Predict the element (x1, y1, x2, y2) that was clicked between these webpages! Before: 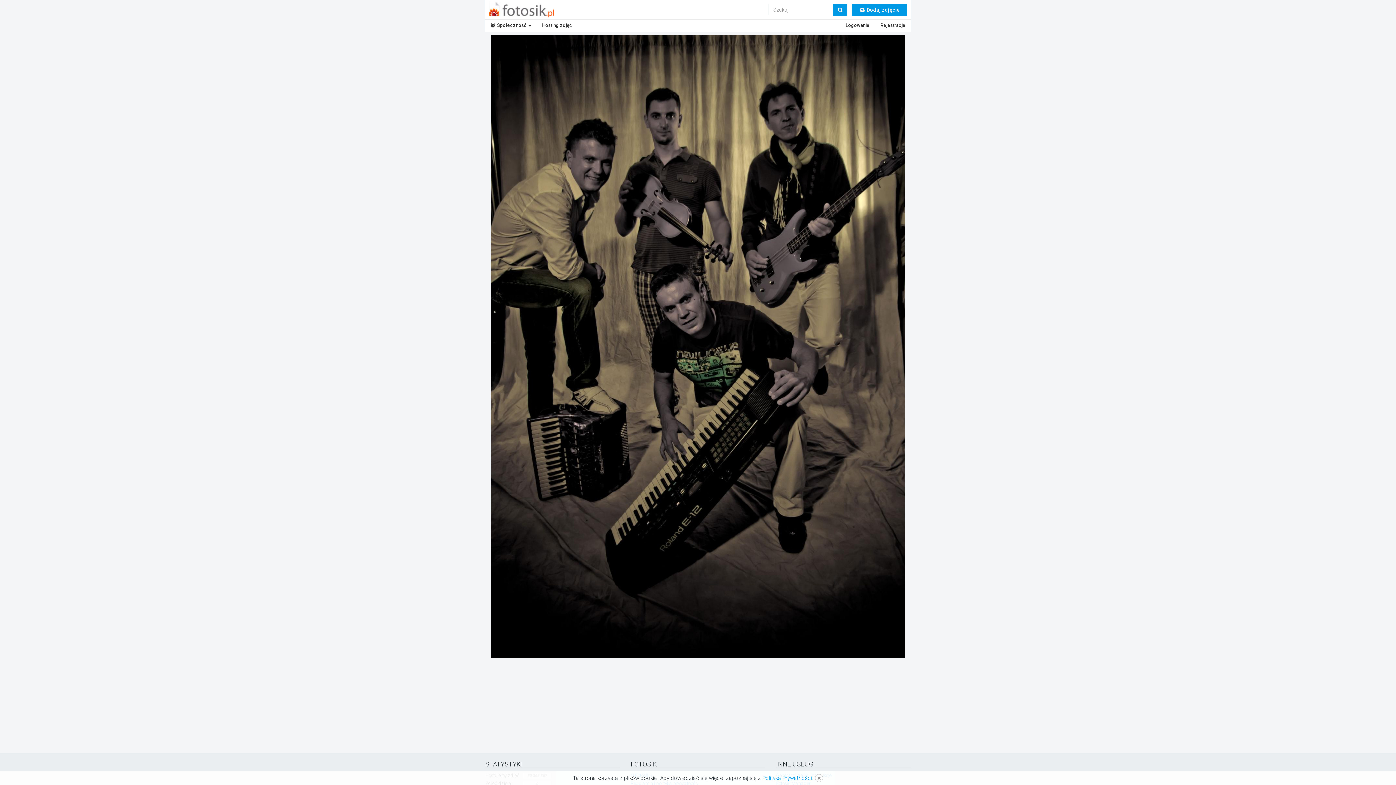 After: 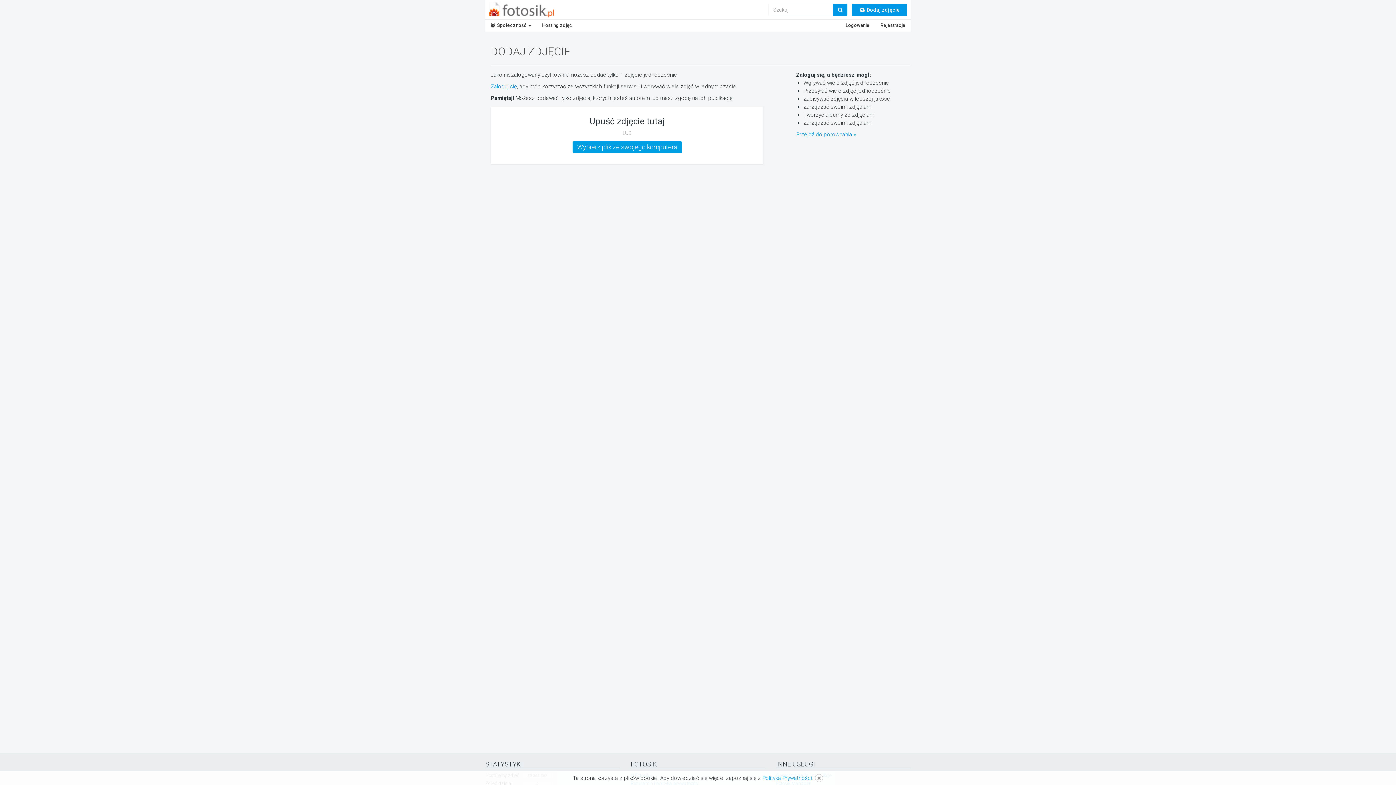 Action: label:  Dodaj zdjęcie bbox: (852, 3, 907, 16)